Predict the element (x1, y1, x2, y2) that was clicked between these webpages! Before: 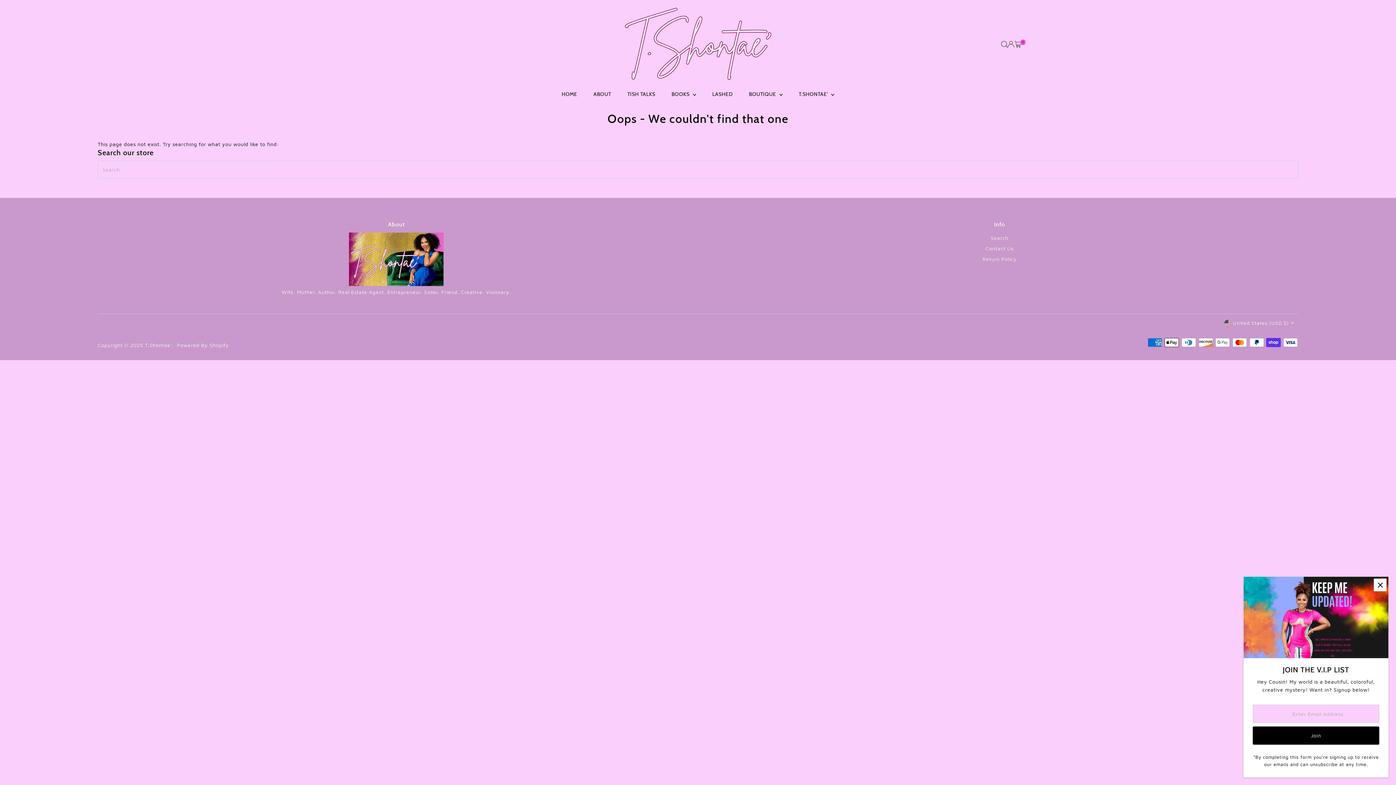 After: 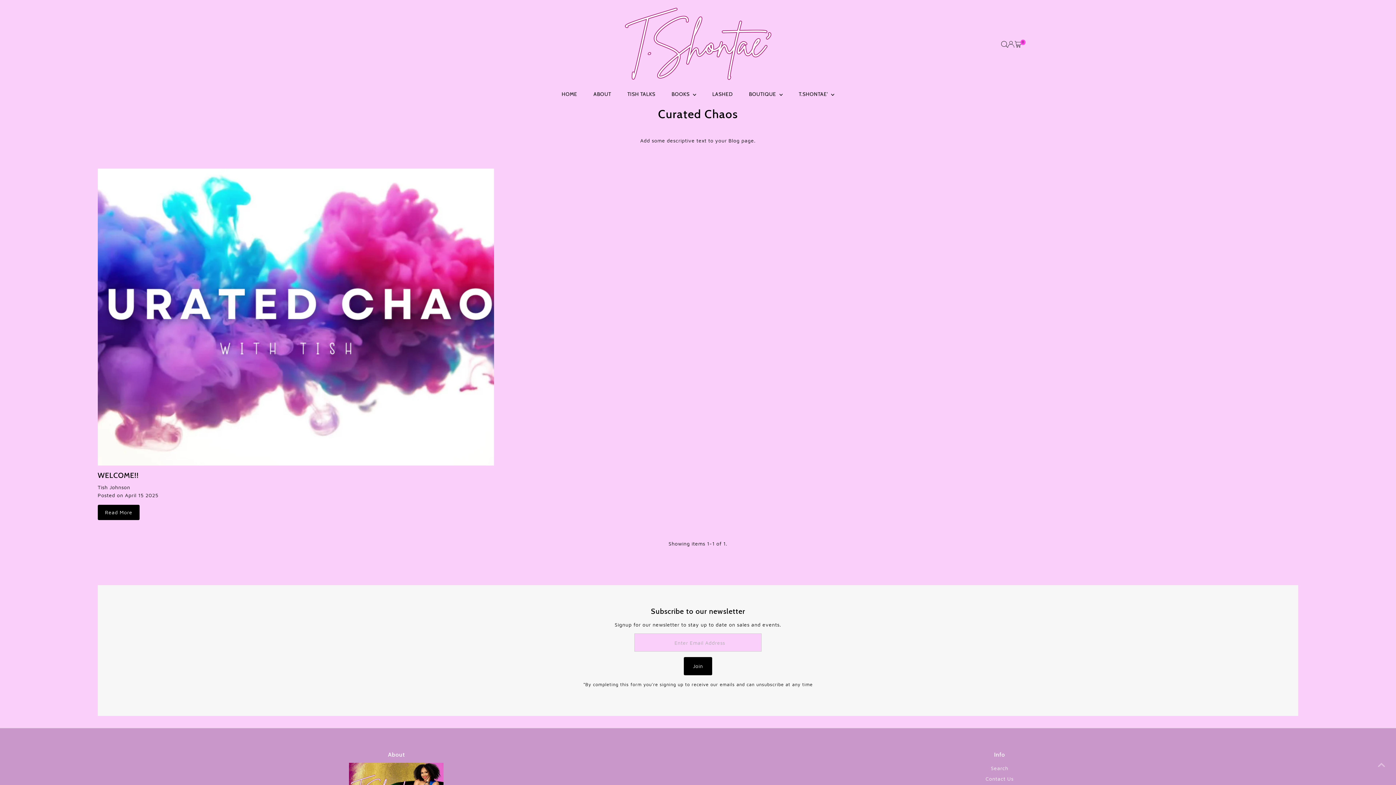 Action: bbox: (791, 88, 841, 99) label: T.SHONTAE' 